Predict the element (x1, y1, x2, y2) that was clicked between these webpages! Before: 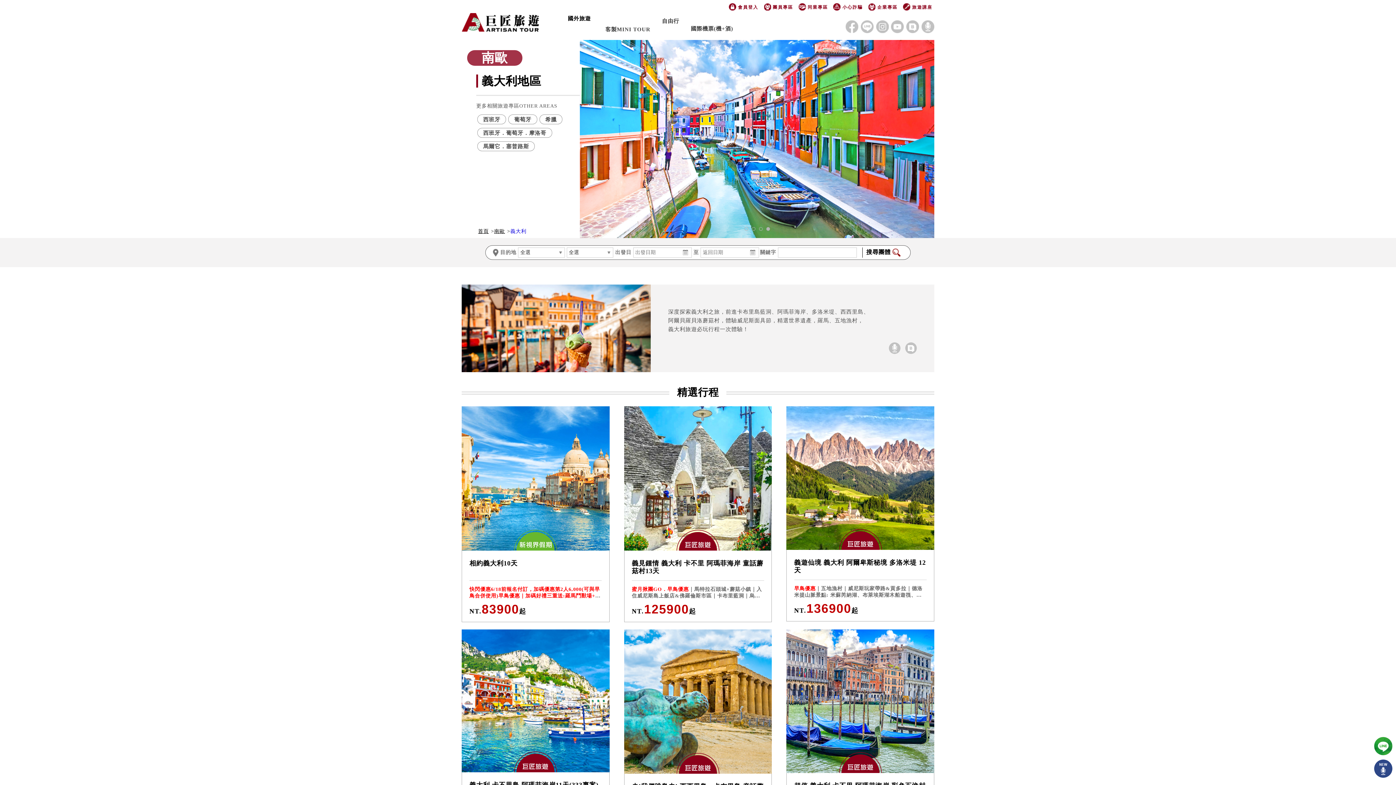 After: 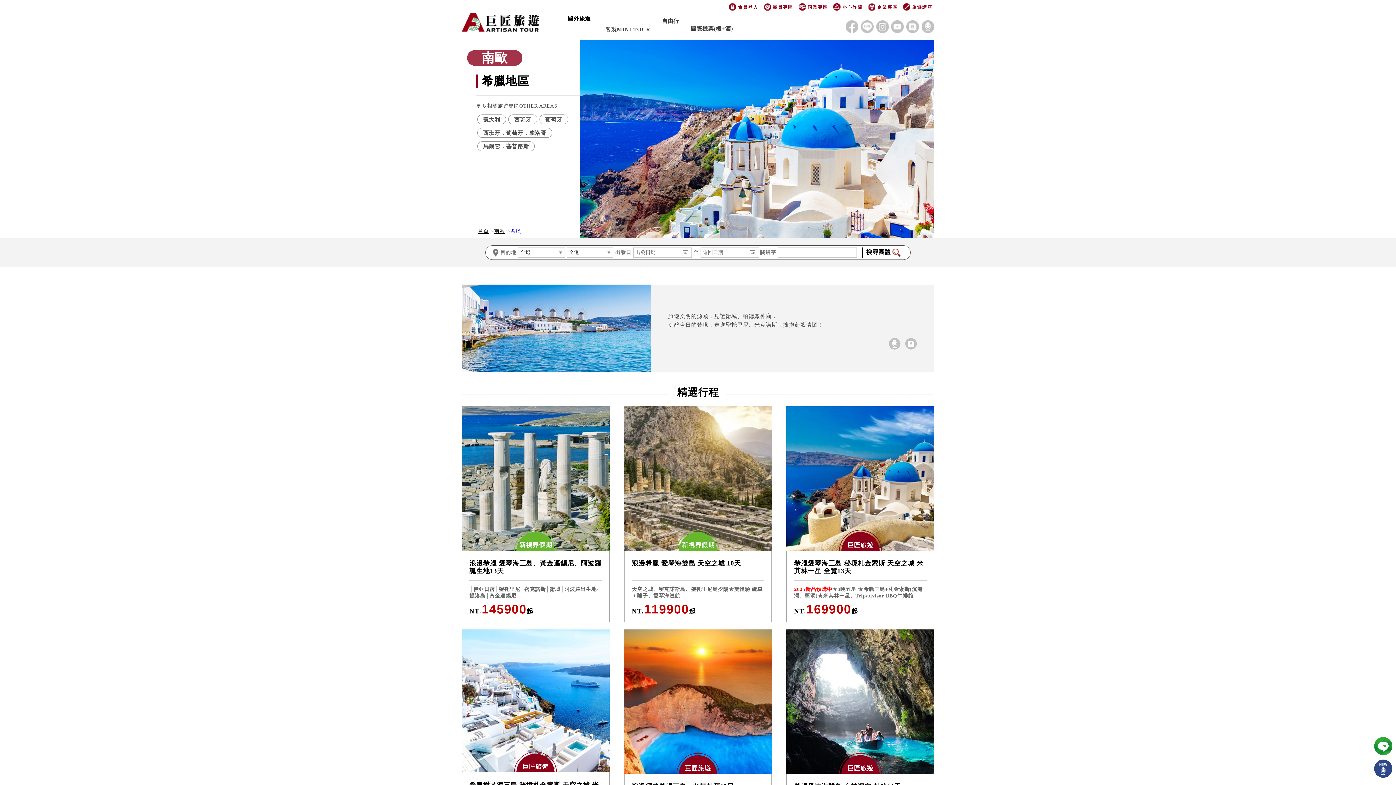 Action: bbox: (539, 114, 562, 124) label: 希臘